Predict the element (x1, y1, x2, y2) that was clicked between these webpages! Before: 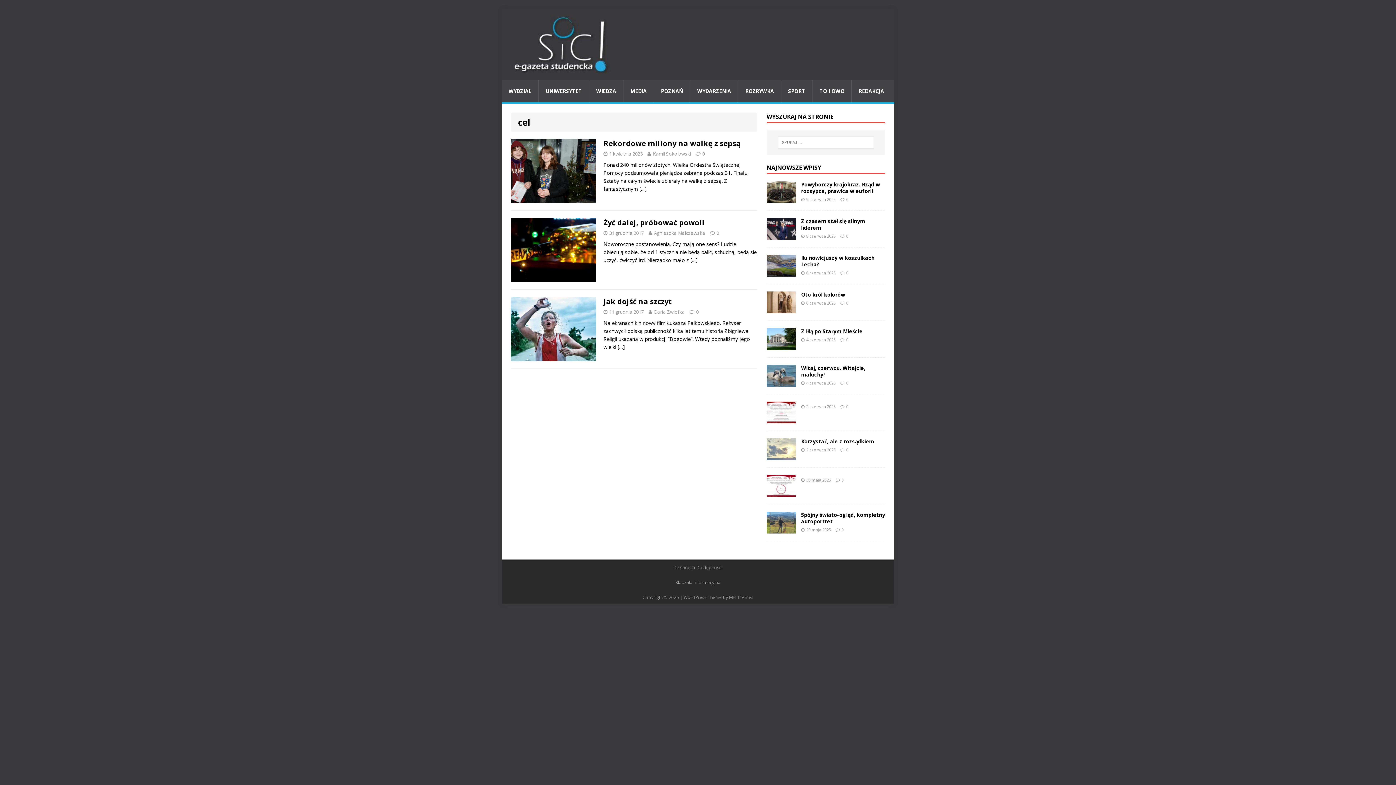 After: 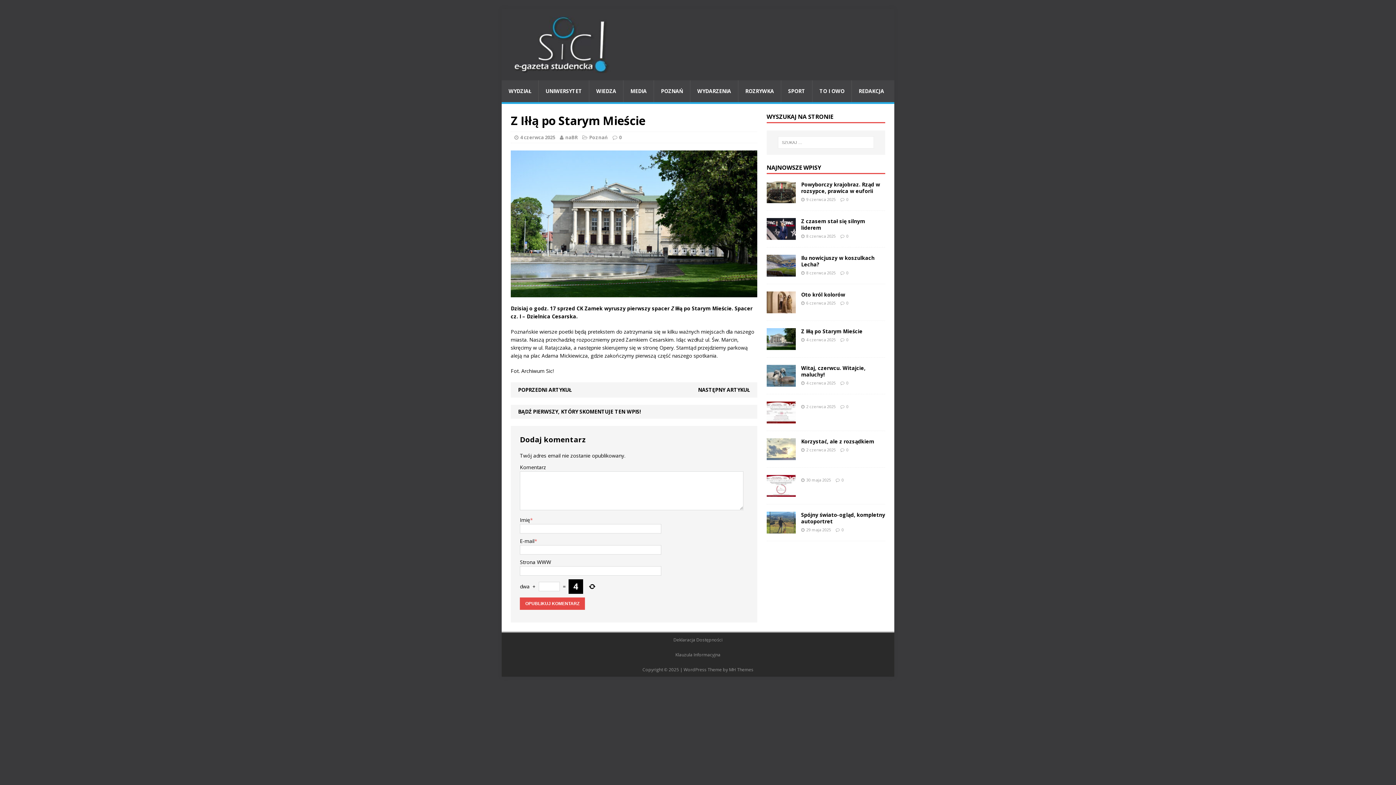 Action: bbox: (801, 327, 862, 334) label: Z Iłłą po Starym Mieście